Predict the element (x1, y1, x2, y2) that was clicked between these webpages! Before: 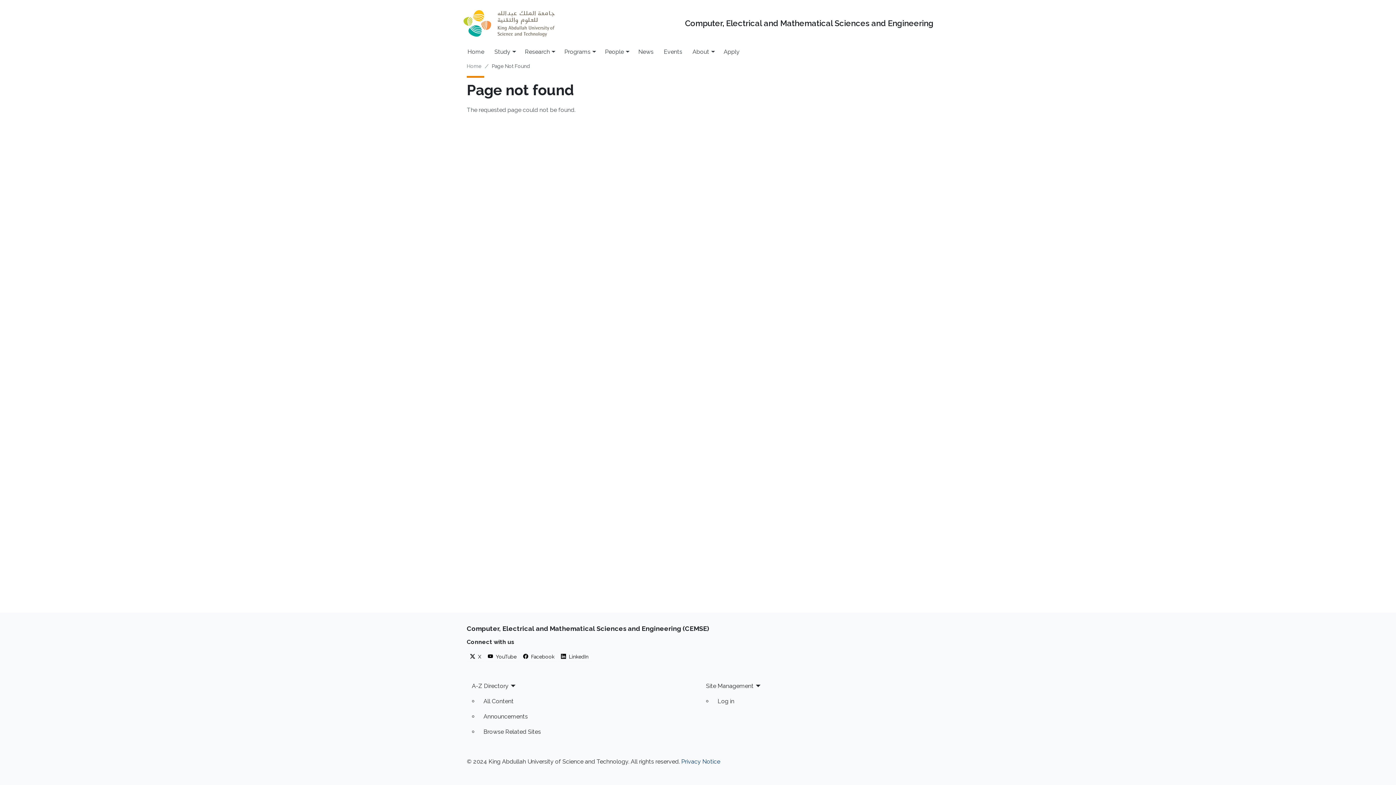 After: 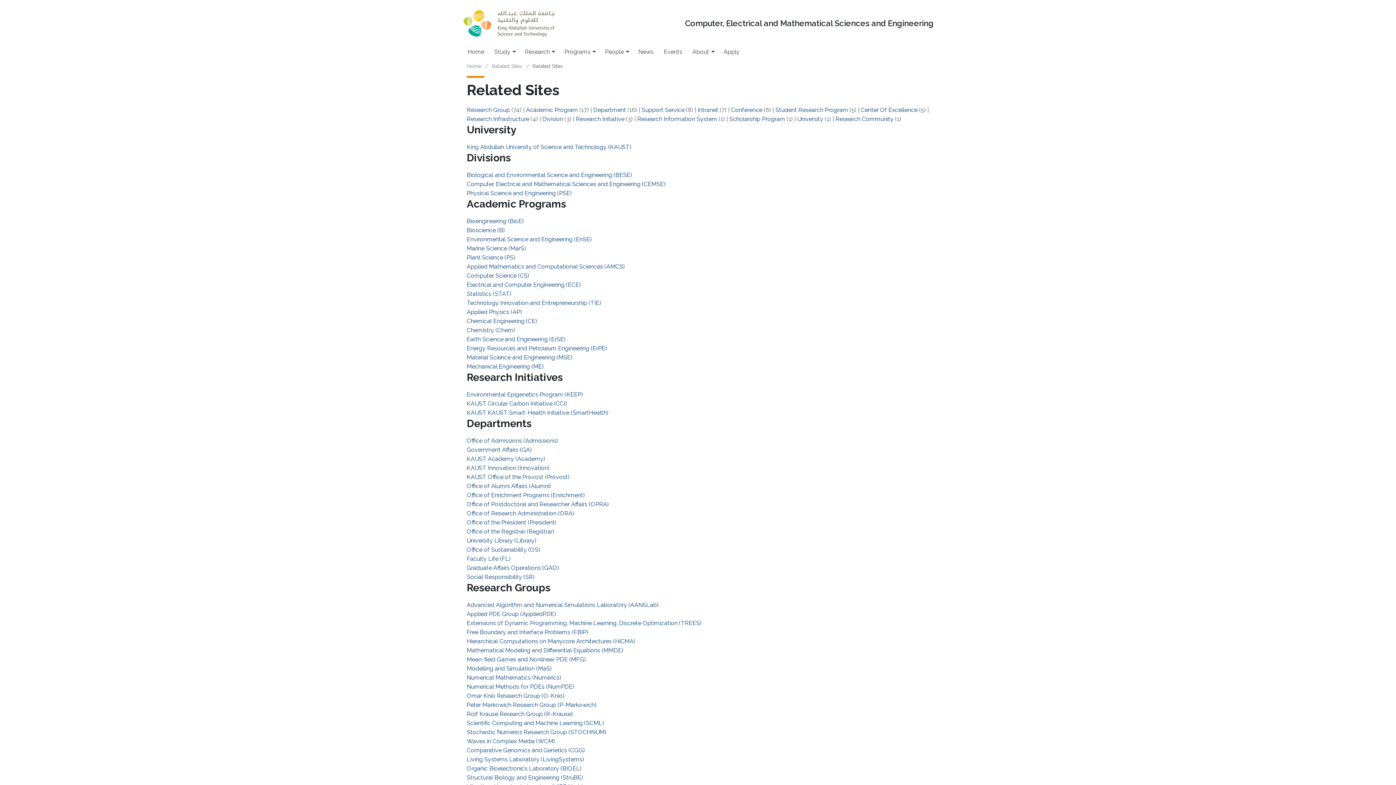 Action: bbox: (478, 724, 695, 740) label: Browse Related Sites